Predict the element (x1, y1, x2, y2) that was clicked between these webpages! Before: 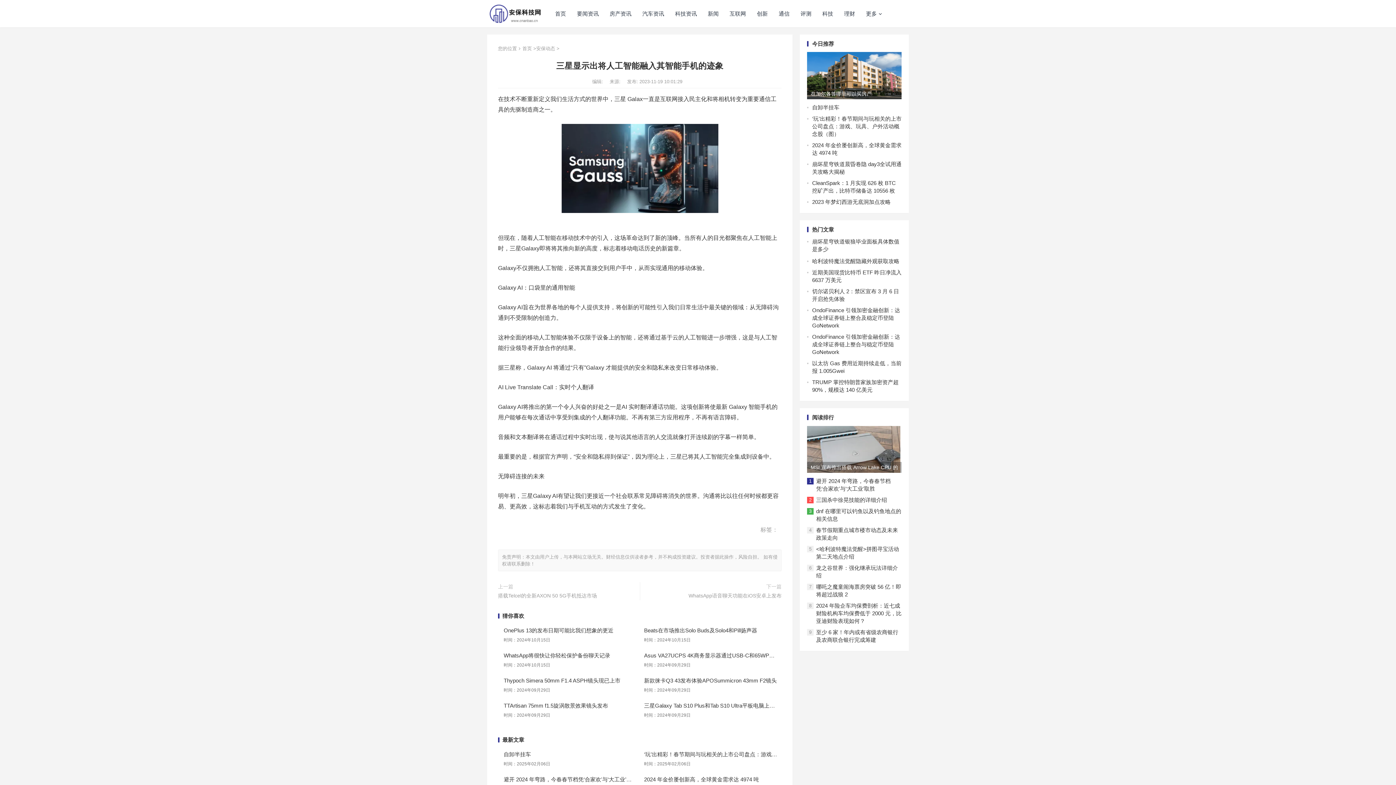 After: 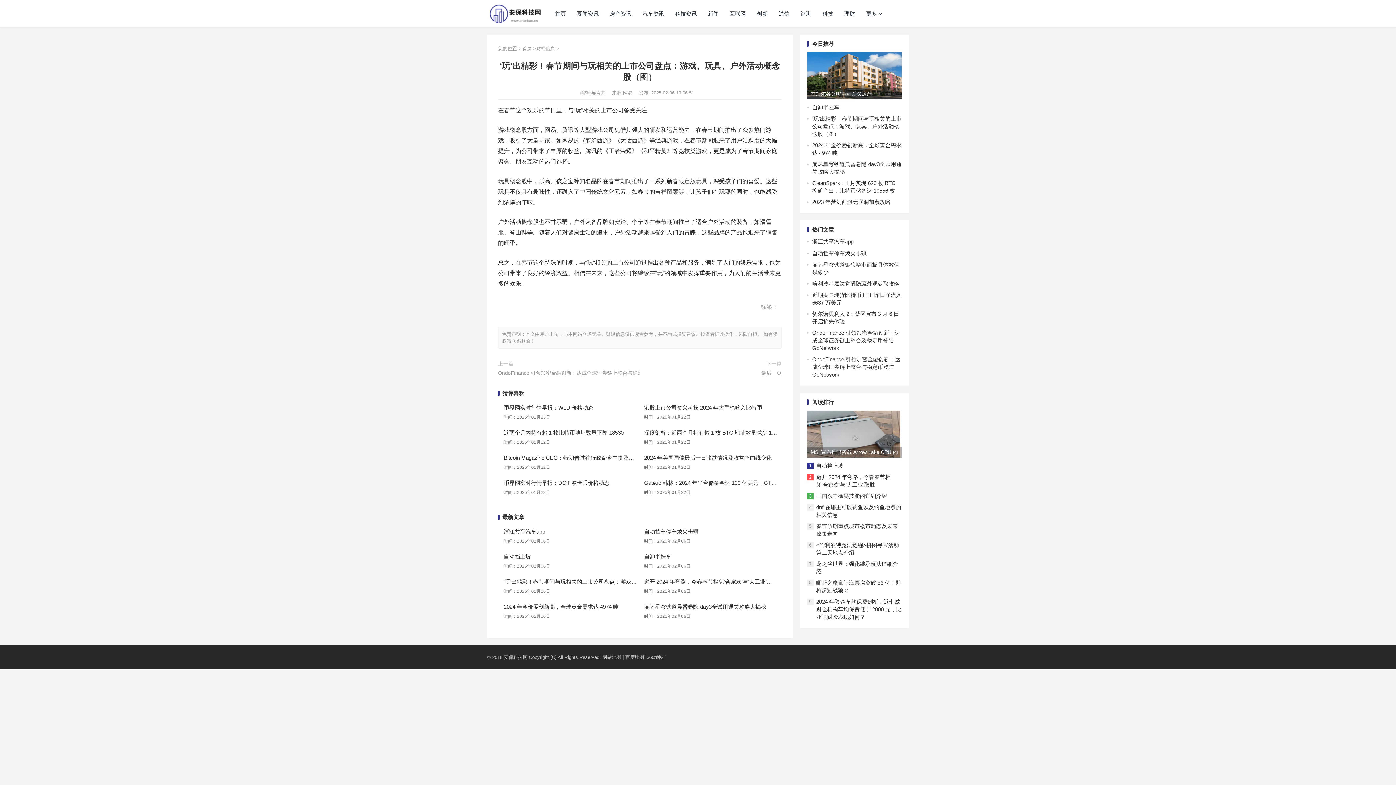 Action: bbox: (812, 115, 901, 137) label: ‘玩’出精彩！春节期间与玩相关的上市公司盘点：游戏、玩具、户外活动概念股（图）